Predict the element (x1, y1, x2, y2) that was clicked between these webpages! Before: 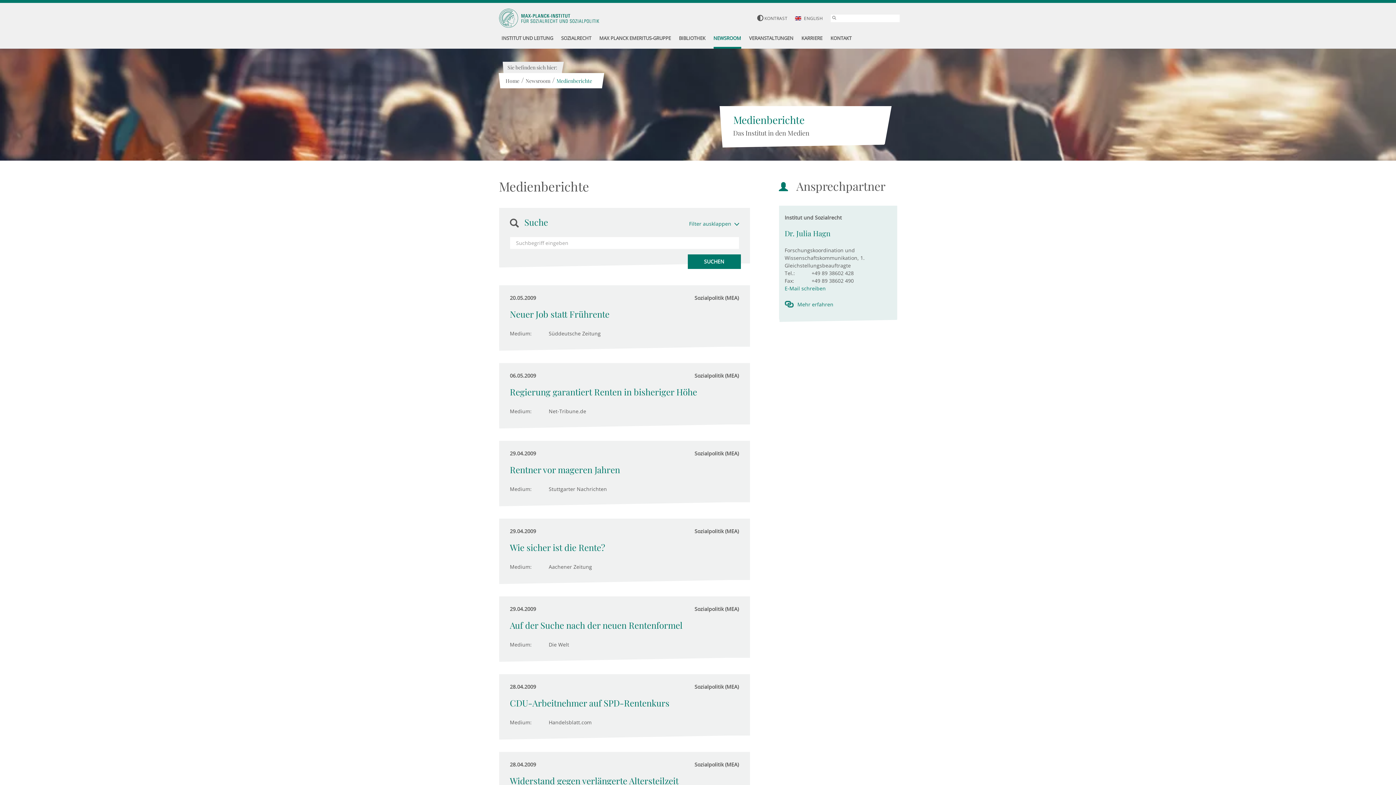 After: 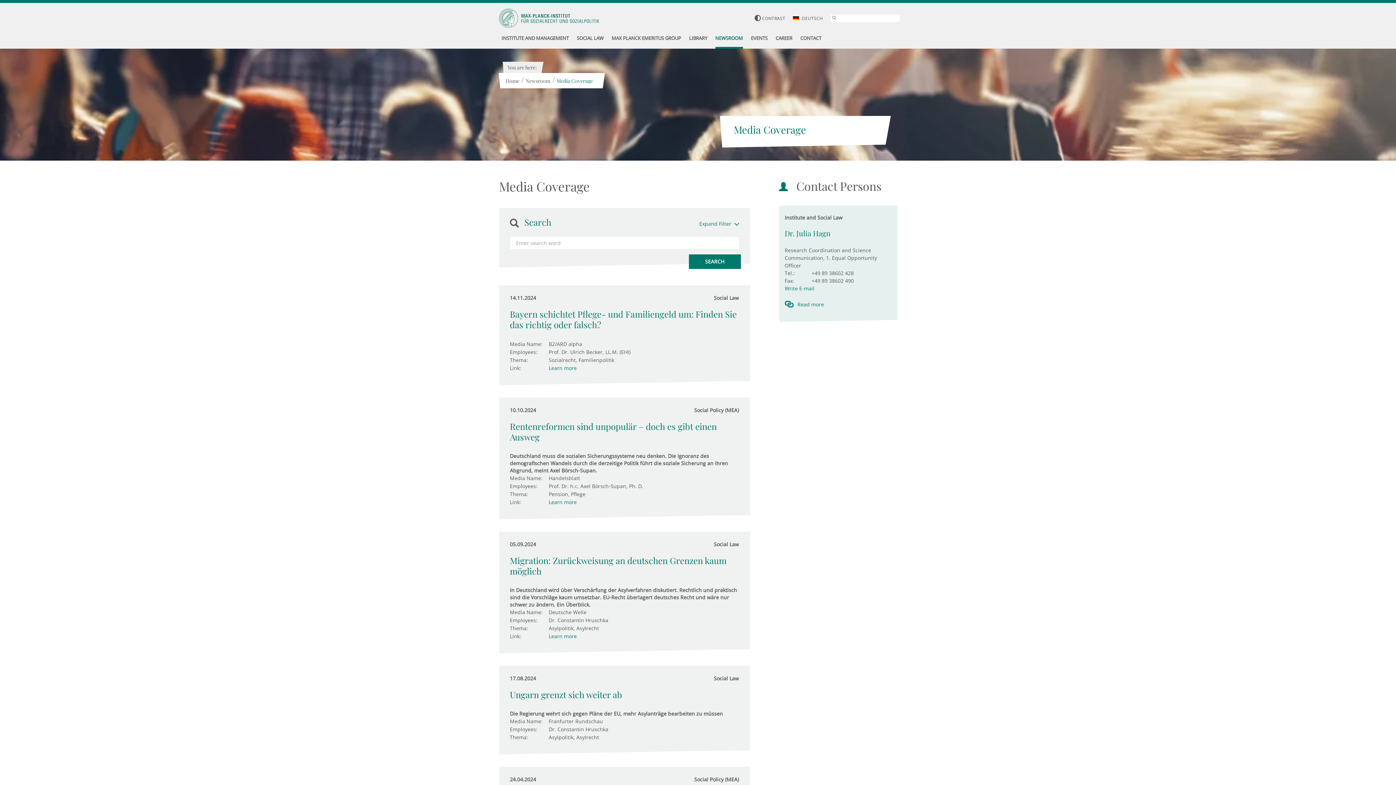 Action: label:  ENGLISH bbox: (795, 15, 823, 21)